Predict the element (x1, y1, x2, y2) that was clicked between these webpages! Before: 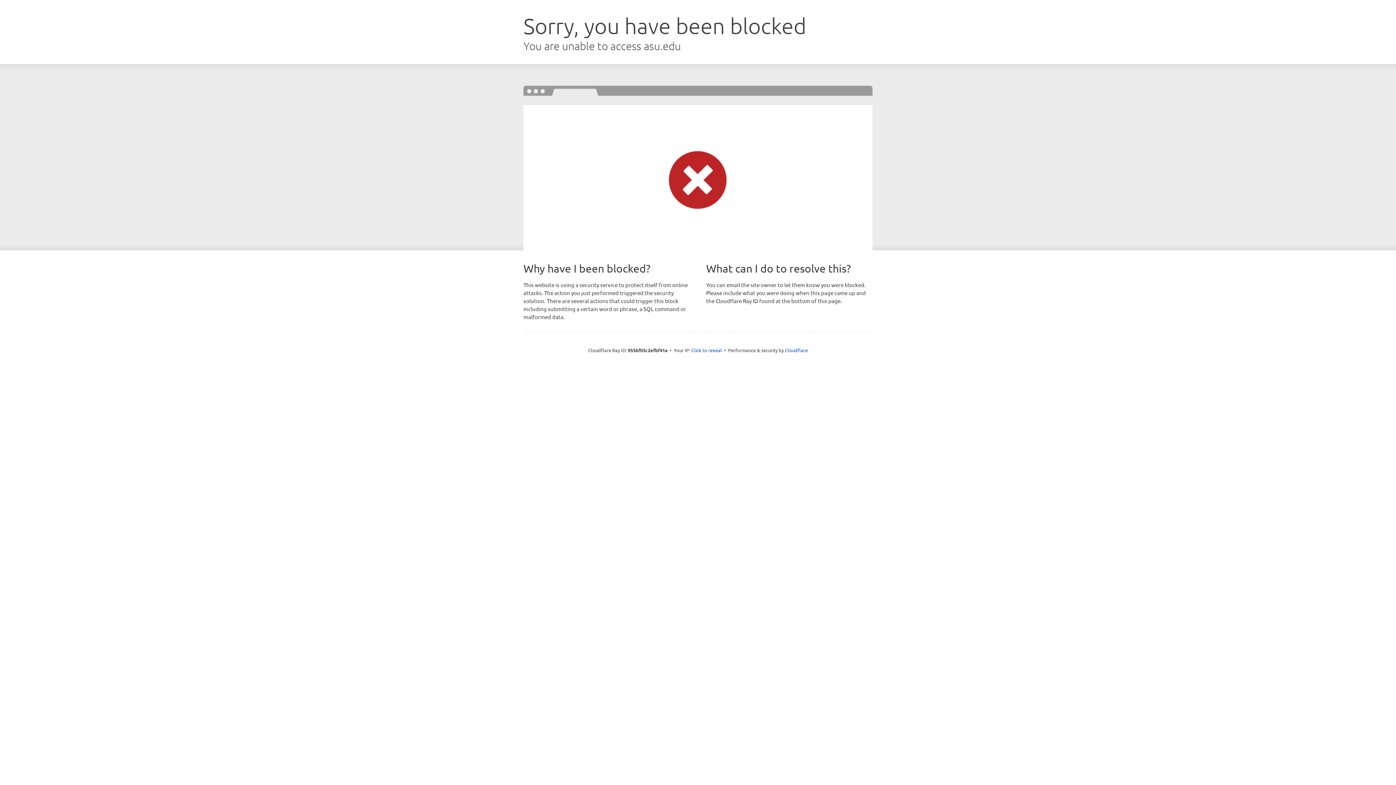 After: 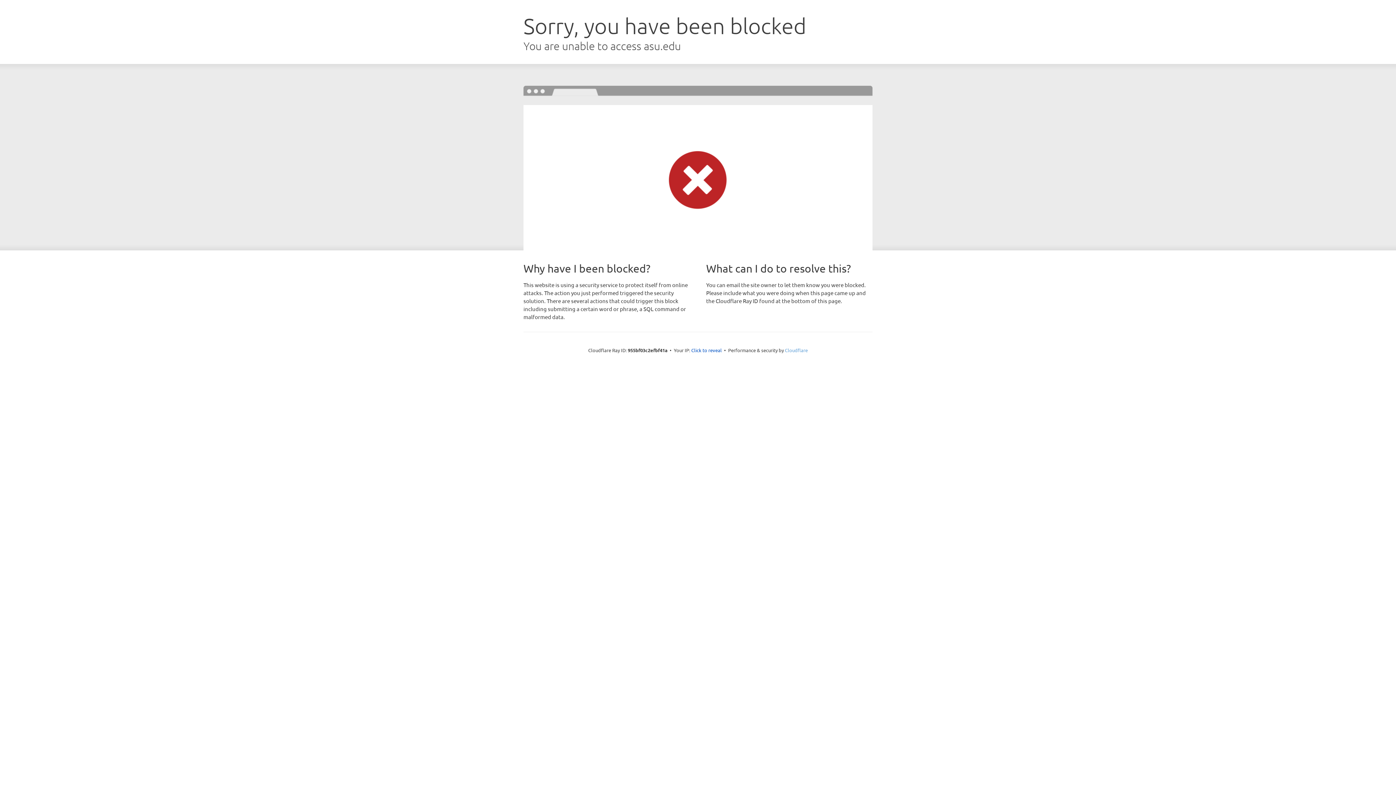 Action: label: Cloudflare bbox: (785, 347, 808, 353)